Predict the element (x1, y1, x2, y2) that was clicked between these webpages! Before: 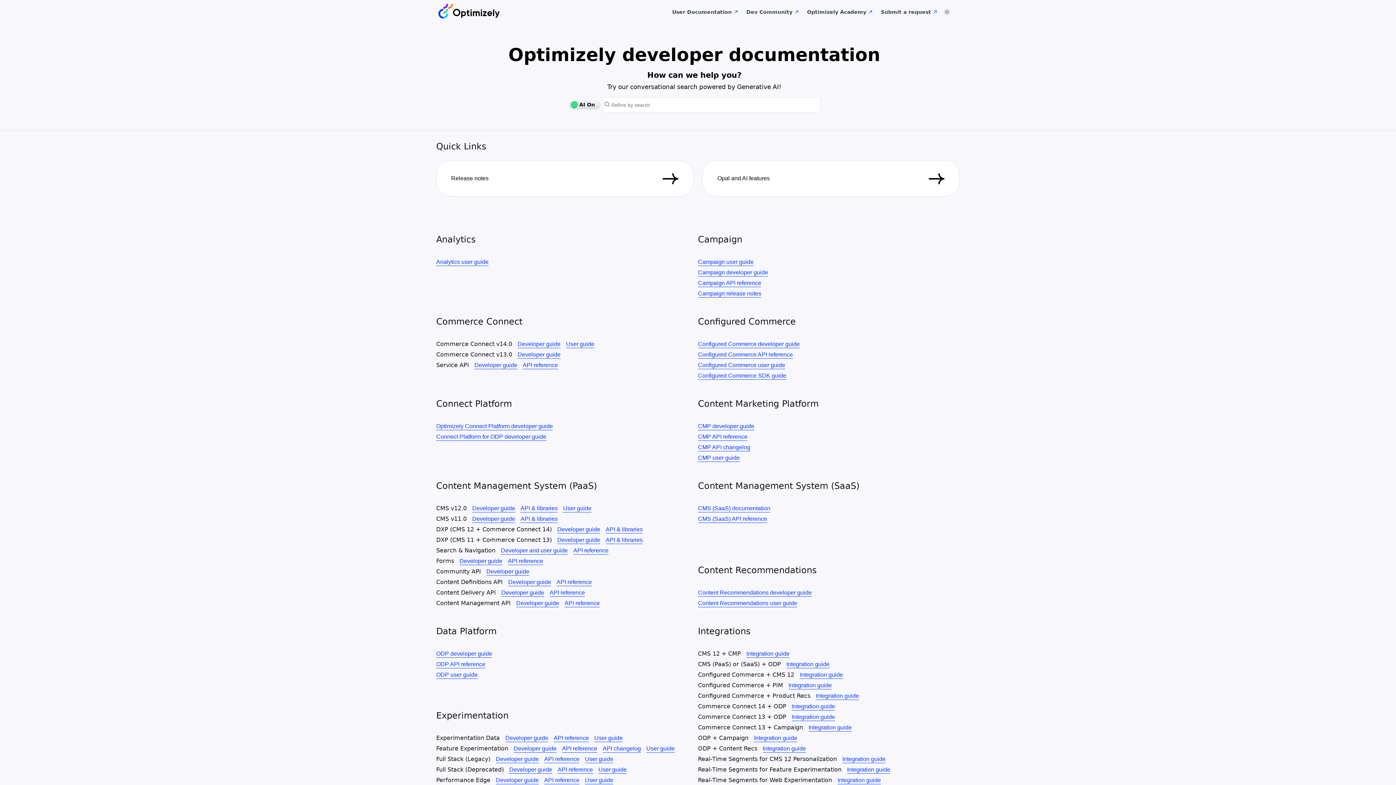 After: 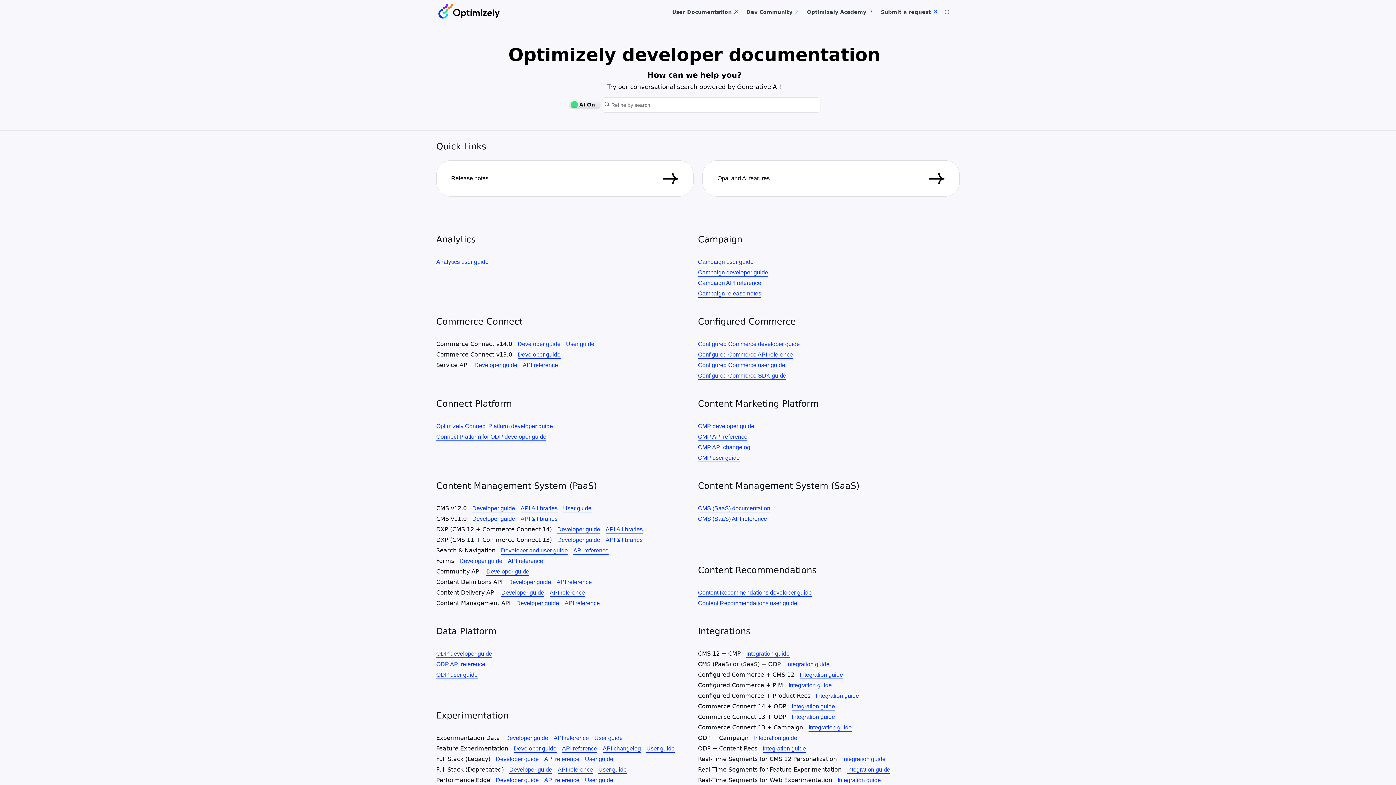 Action: bbox: (436, 1, 501, 21)